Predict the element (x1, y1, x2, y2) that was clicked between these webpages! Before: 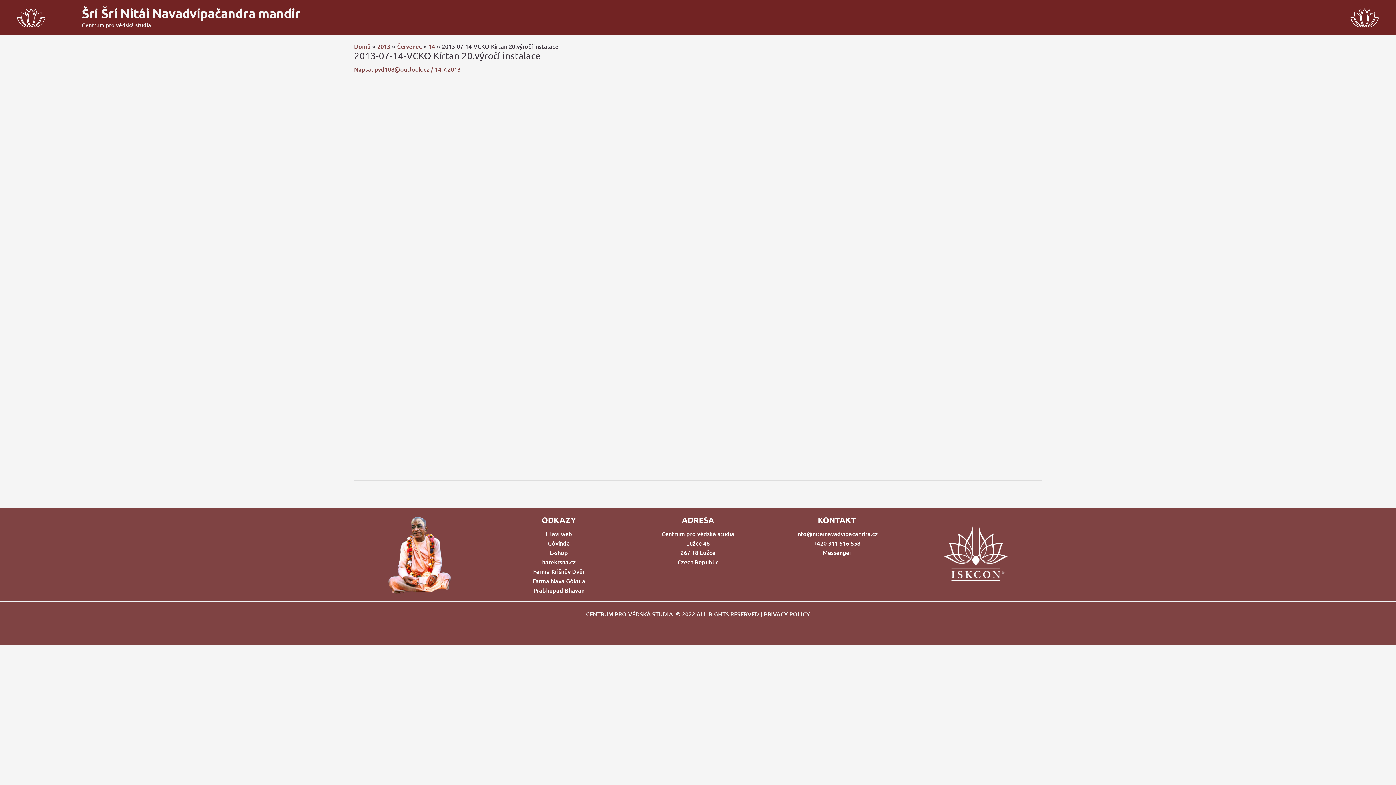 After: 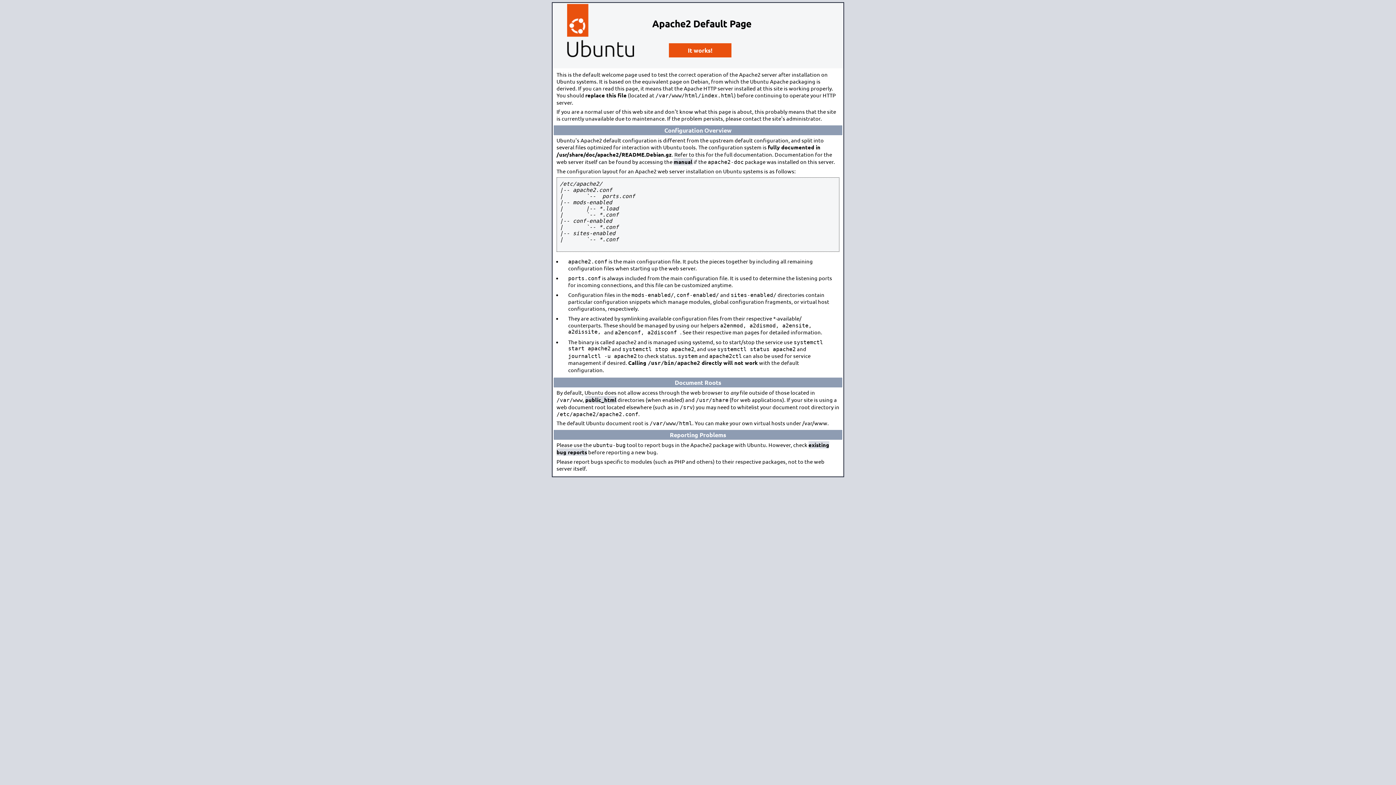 Action: label: harekrsna.cz bbox: (542, 558, 576, 566)